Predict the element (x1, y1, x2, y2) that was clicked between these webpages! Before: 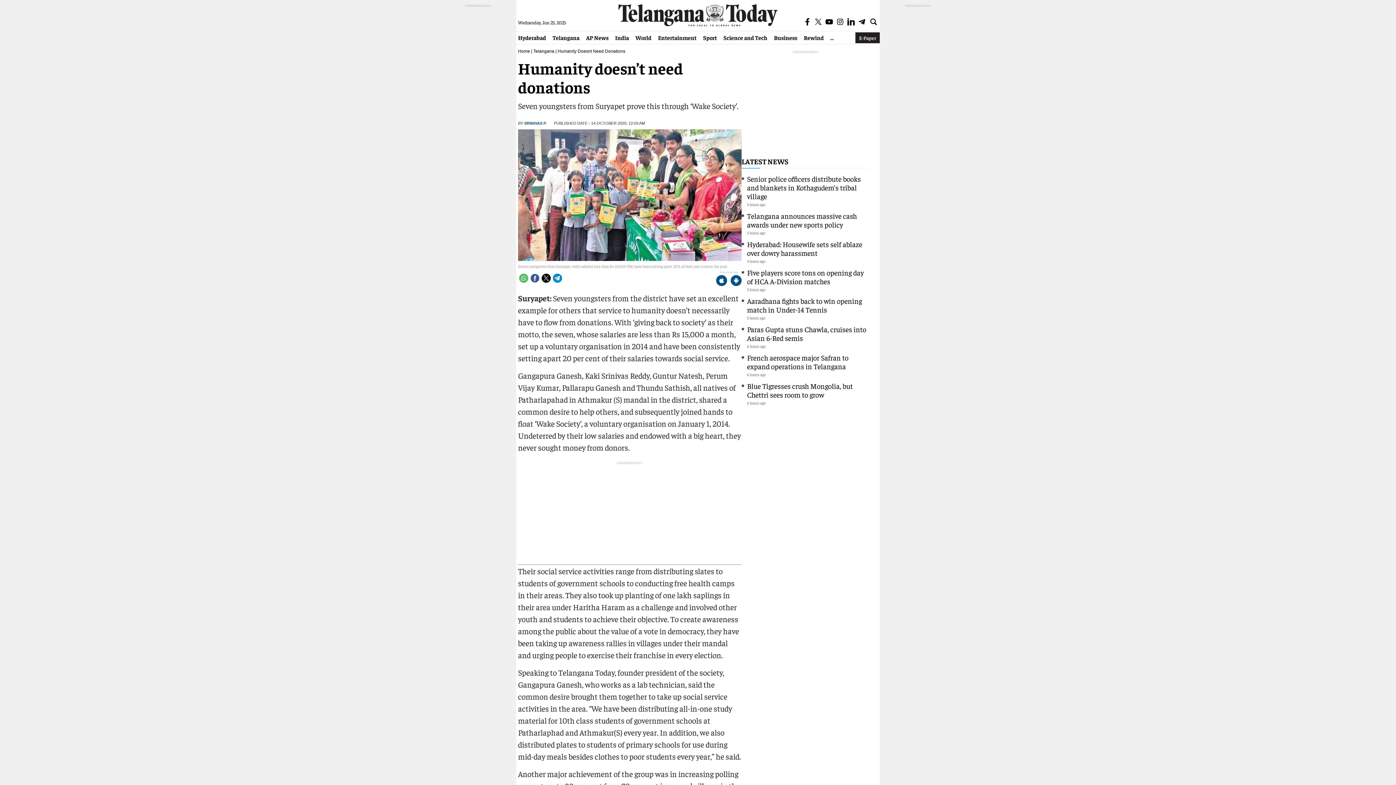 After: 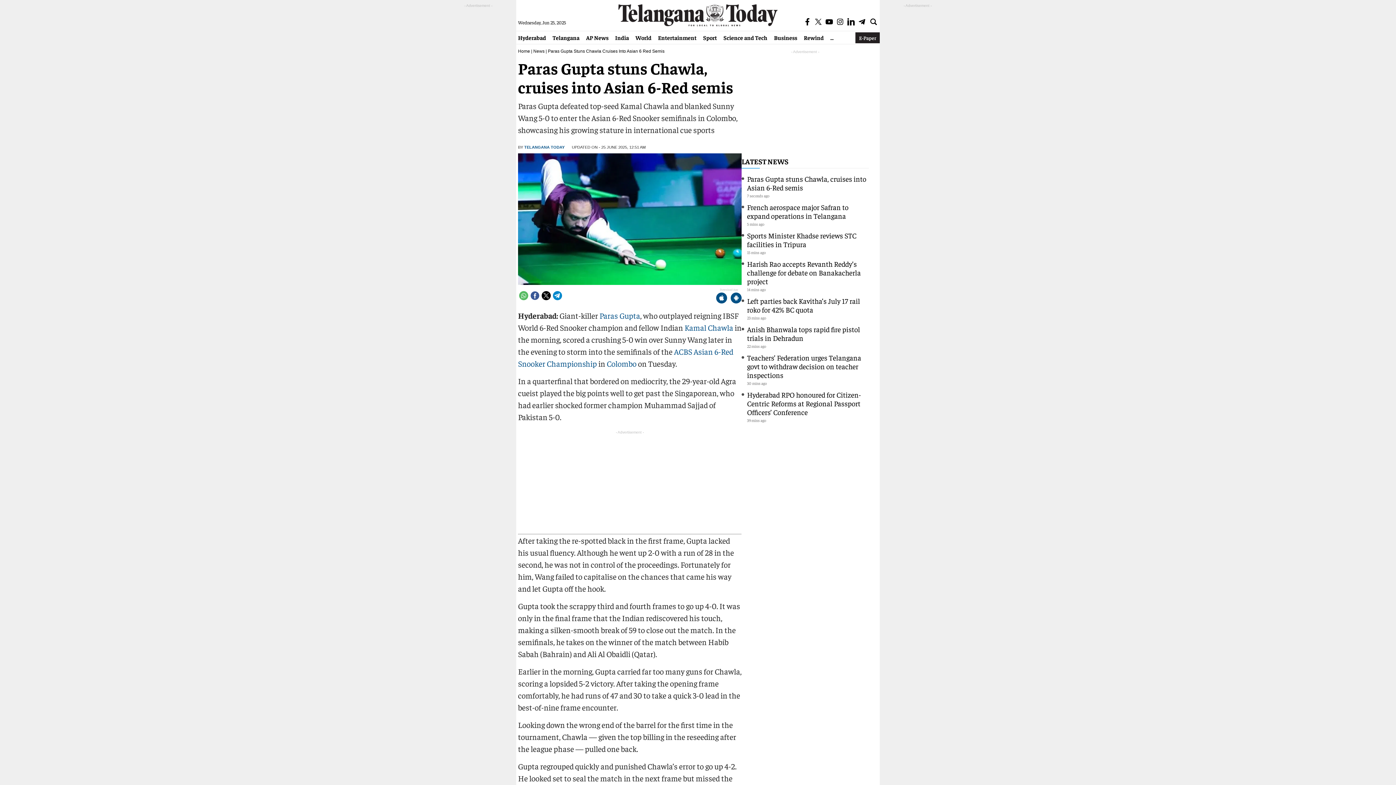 Action: label: Paras Gupta stuns Chawla, cruises into Asian 6-Red semis bbox: (747, 324, 866, 342)